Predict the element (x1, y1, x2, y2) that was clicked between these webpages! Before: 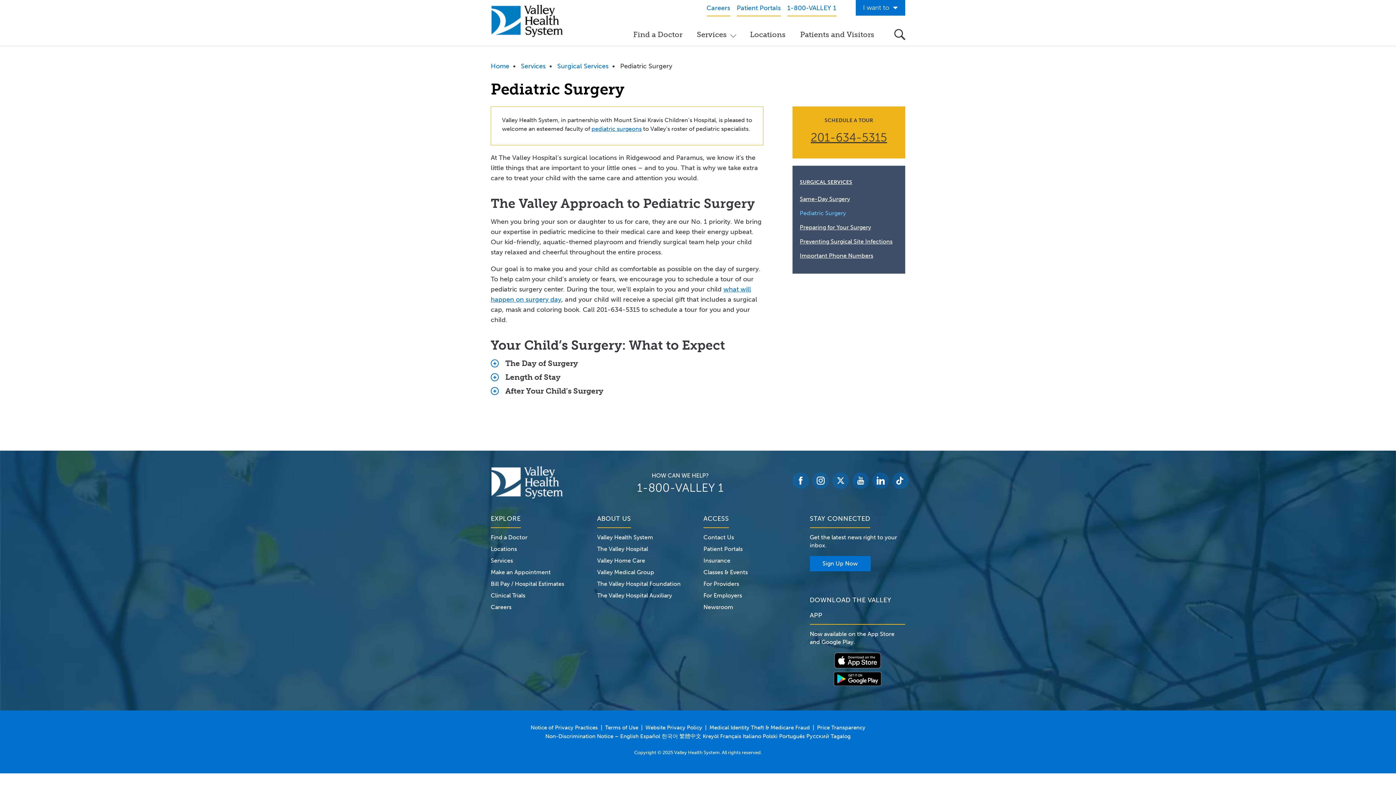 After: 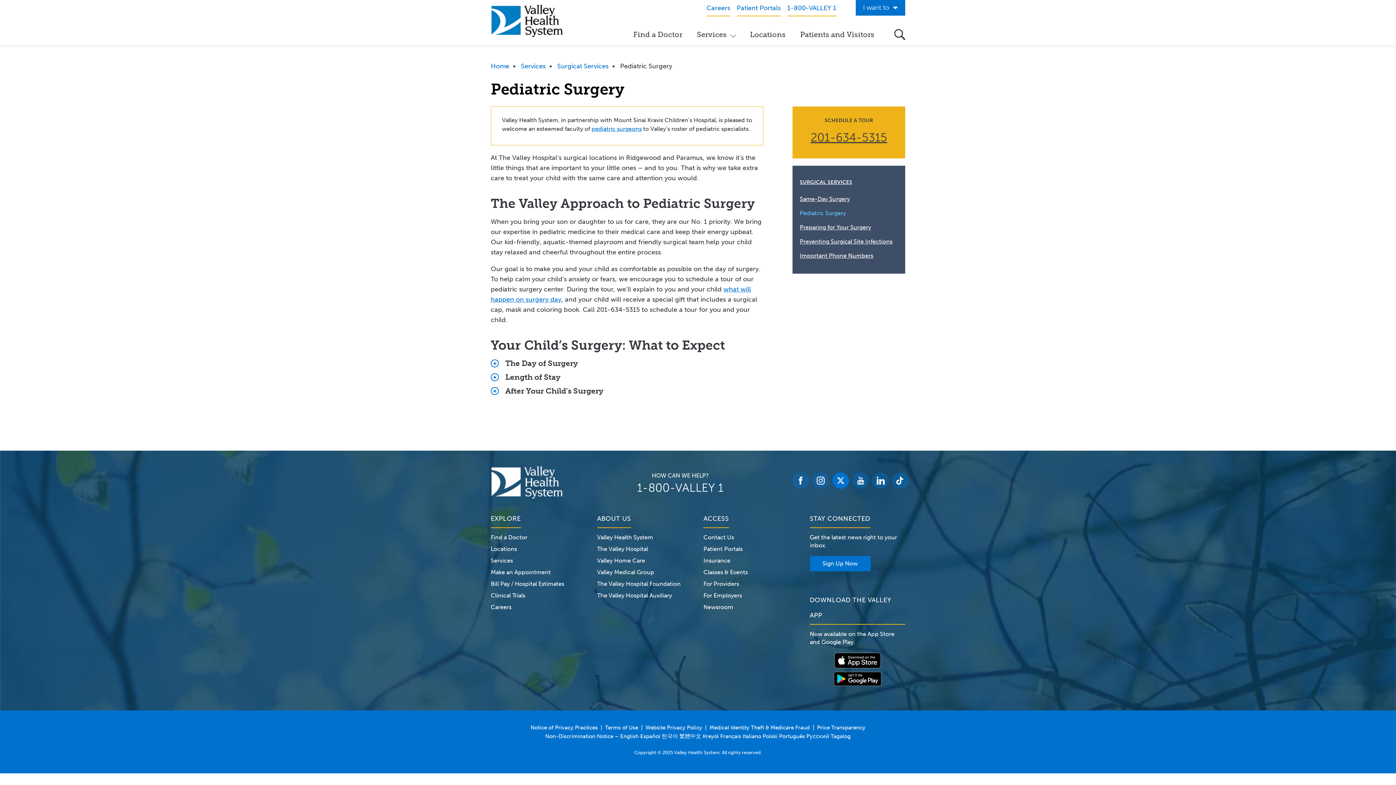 Action: label: twitter bbox: (832, 472, 849, 489)